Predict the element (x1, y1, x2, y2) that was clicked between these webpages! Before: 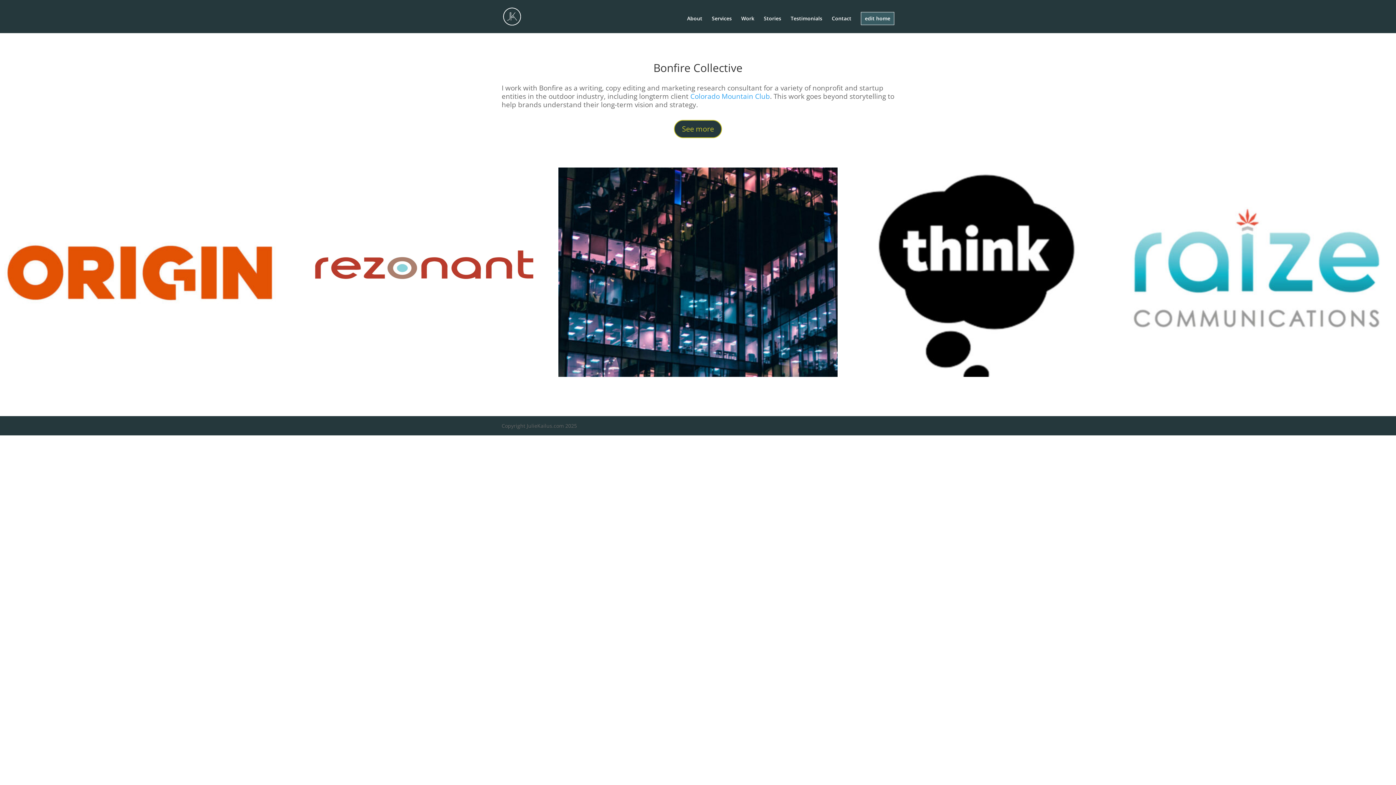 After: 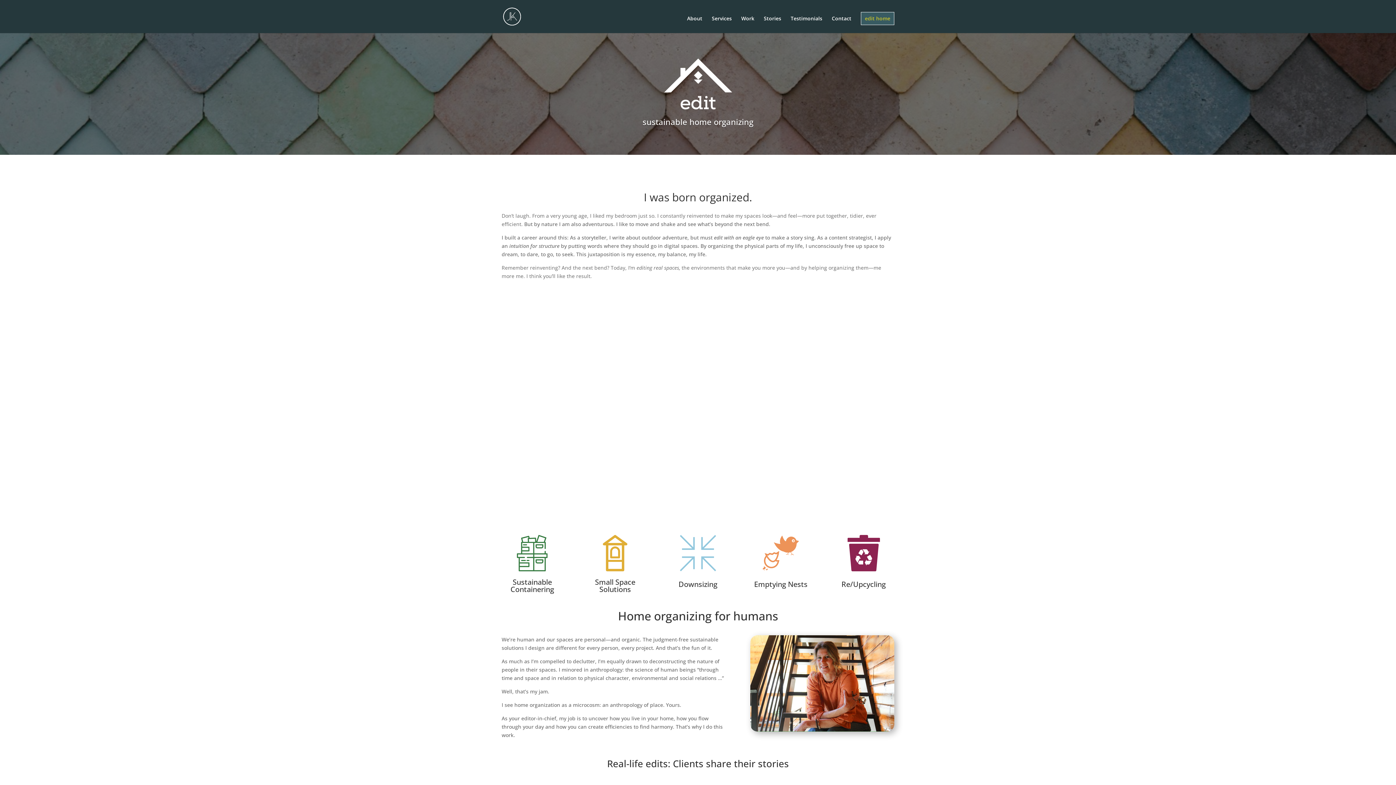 Action: label: edit home bbox: (861, 12, 894, 25)